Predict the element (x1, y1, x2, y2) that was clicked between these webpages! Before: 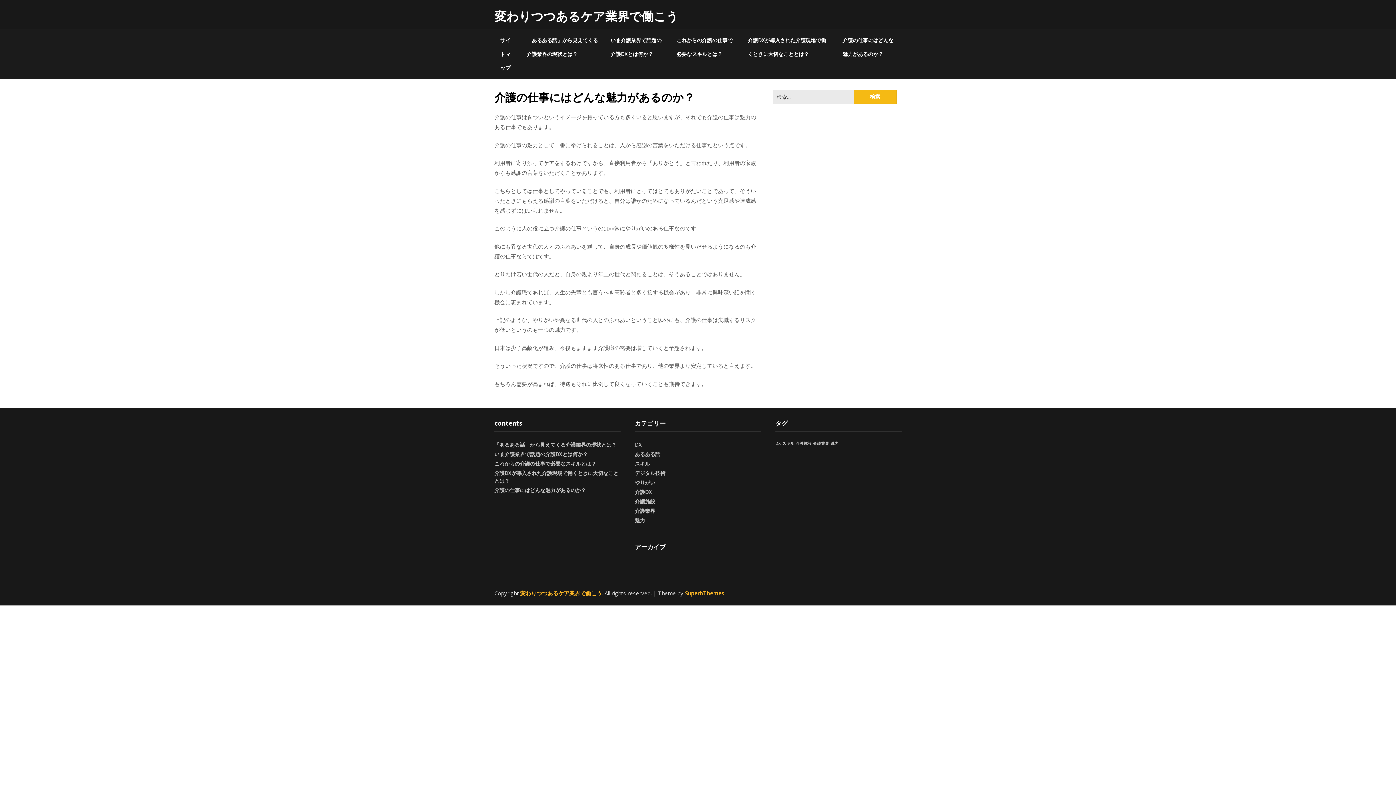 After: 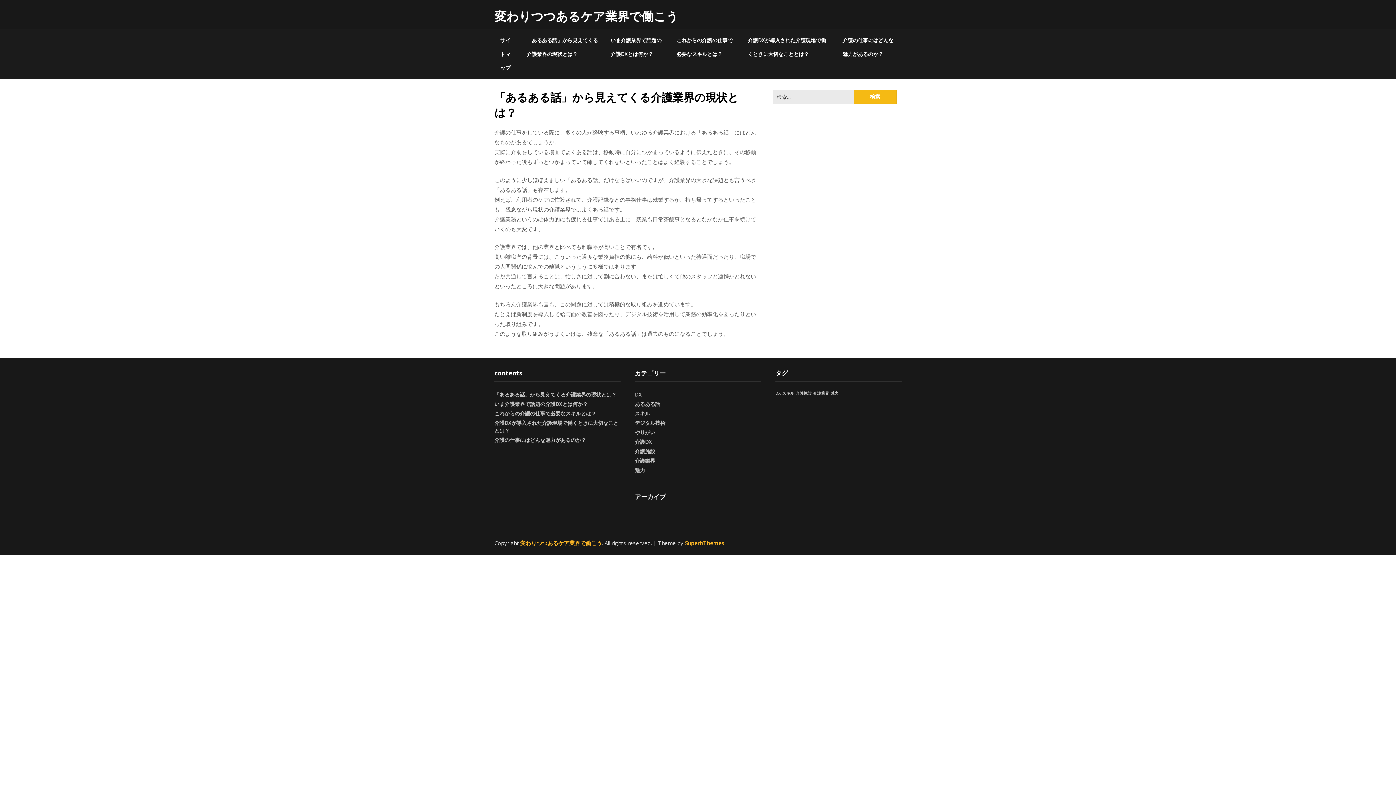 Action: bbox: (521, 29, 605, 65) label: 「あるある話」から見えてくる介護業界の現状とは？